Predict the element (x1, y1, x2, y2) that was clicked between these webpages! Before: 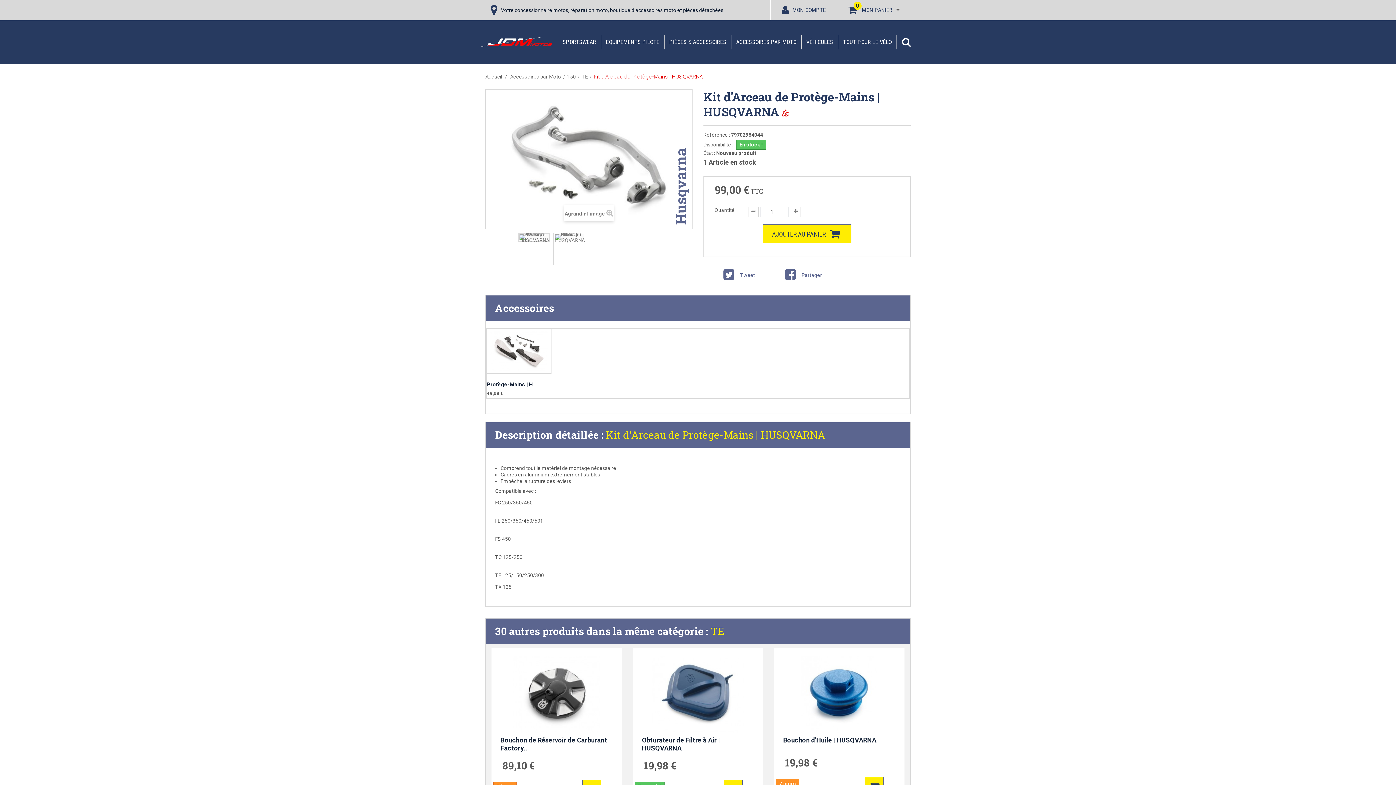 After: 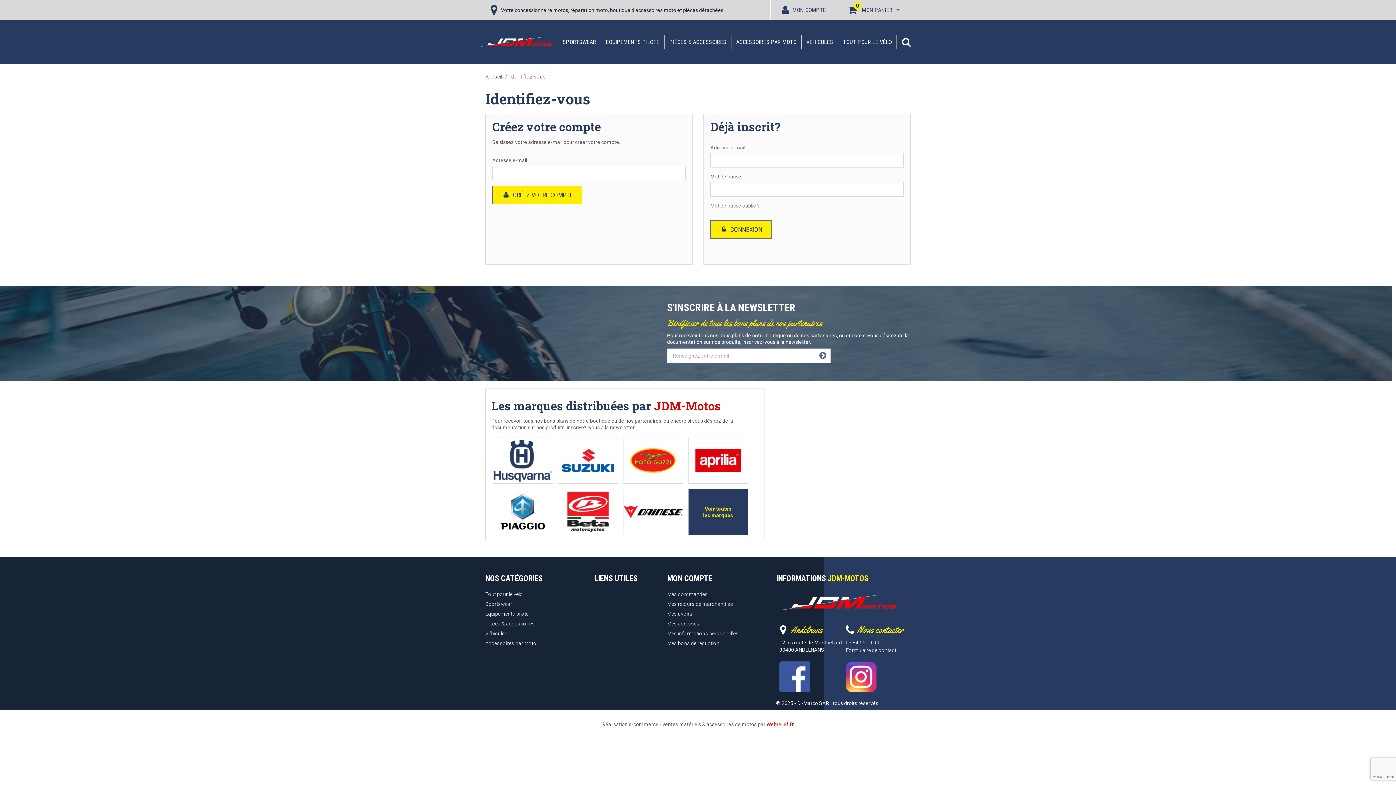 Action: label: MON COMPTE bbox: (770, 0, 837, 20)